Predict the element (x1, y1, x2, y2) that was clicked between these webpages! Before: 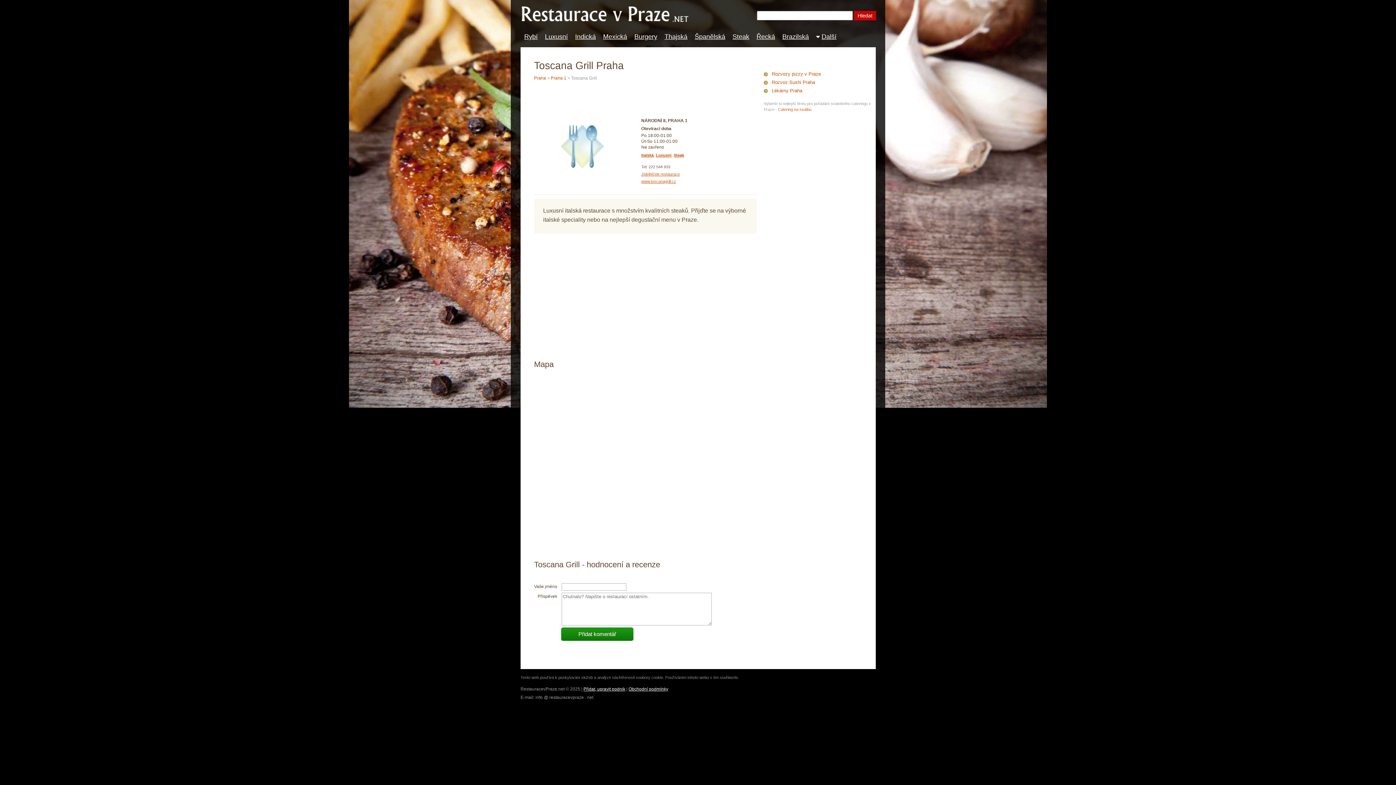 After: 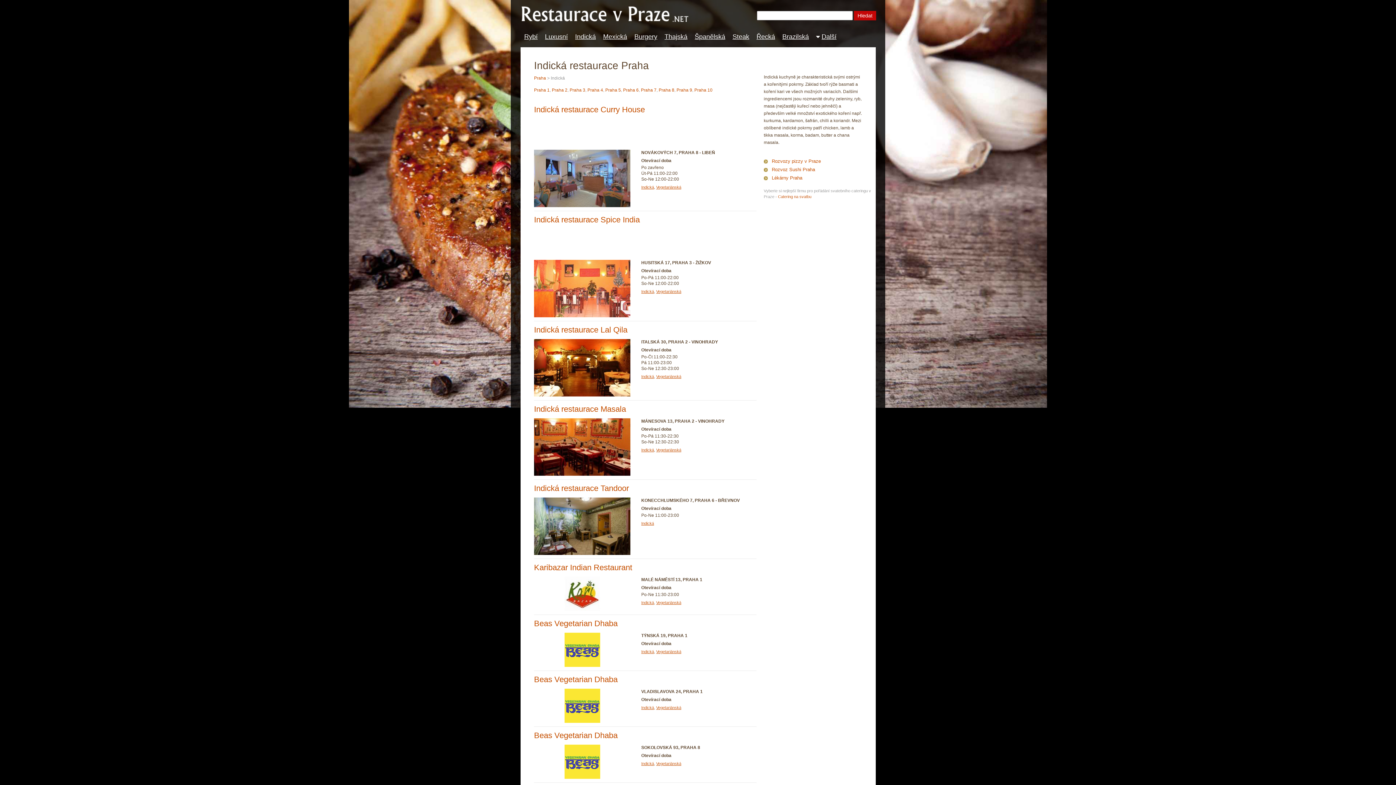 Action: bbox: (575, 33, 596, 40) label: Indická